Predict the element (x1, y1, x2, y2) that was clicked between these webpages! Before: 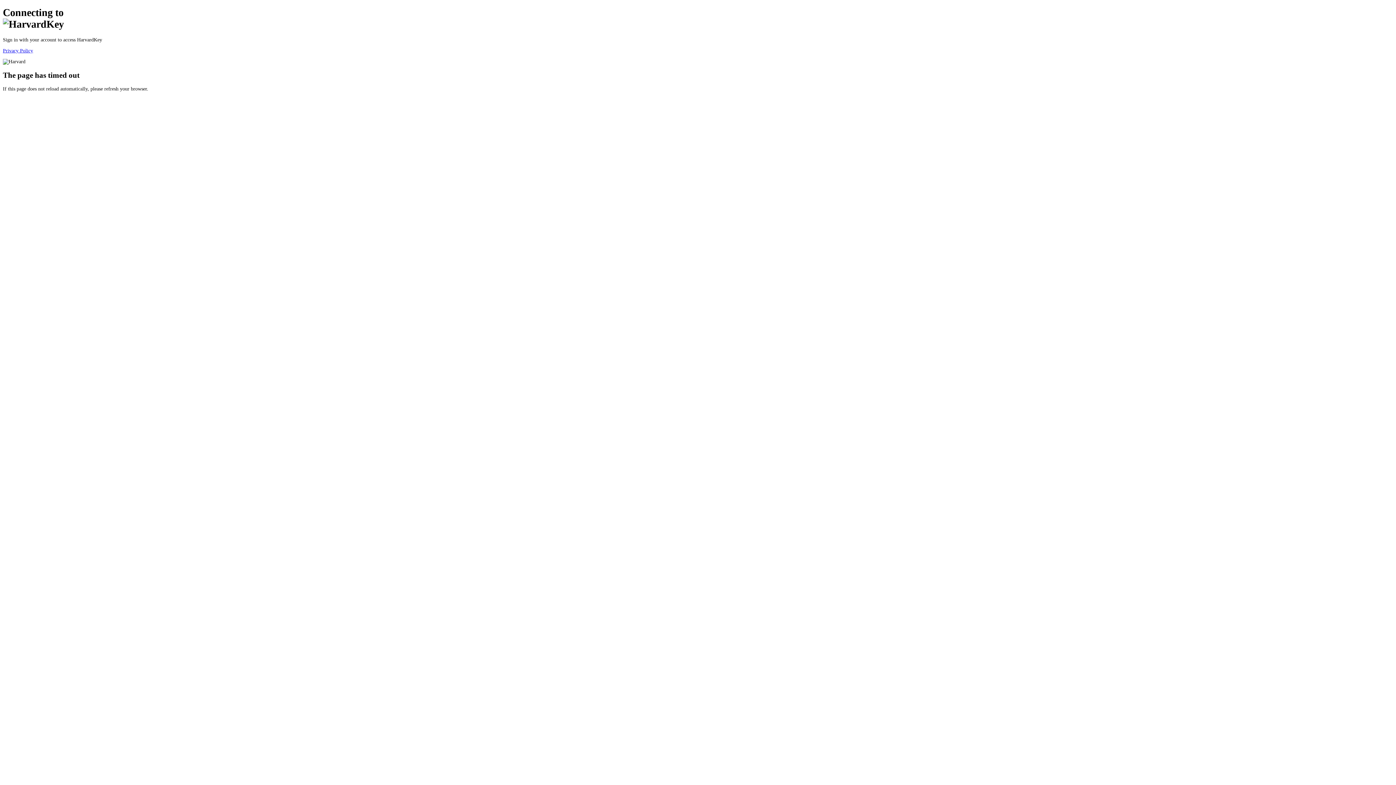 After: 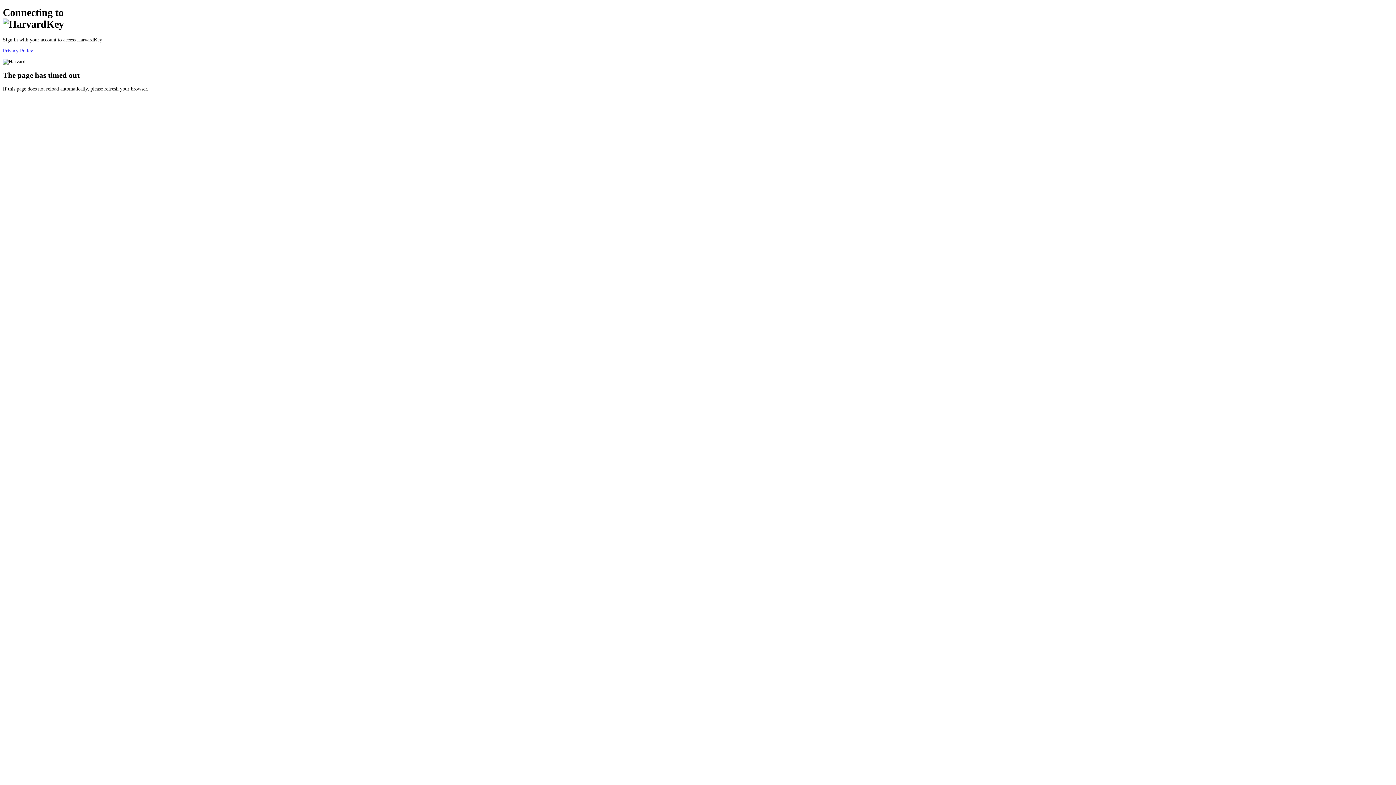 Action: label: Privacy Policy bbox: (2, 47, 33, 53)